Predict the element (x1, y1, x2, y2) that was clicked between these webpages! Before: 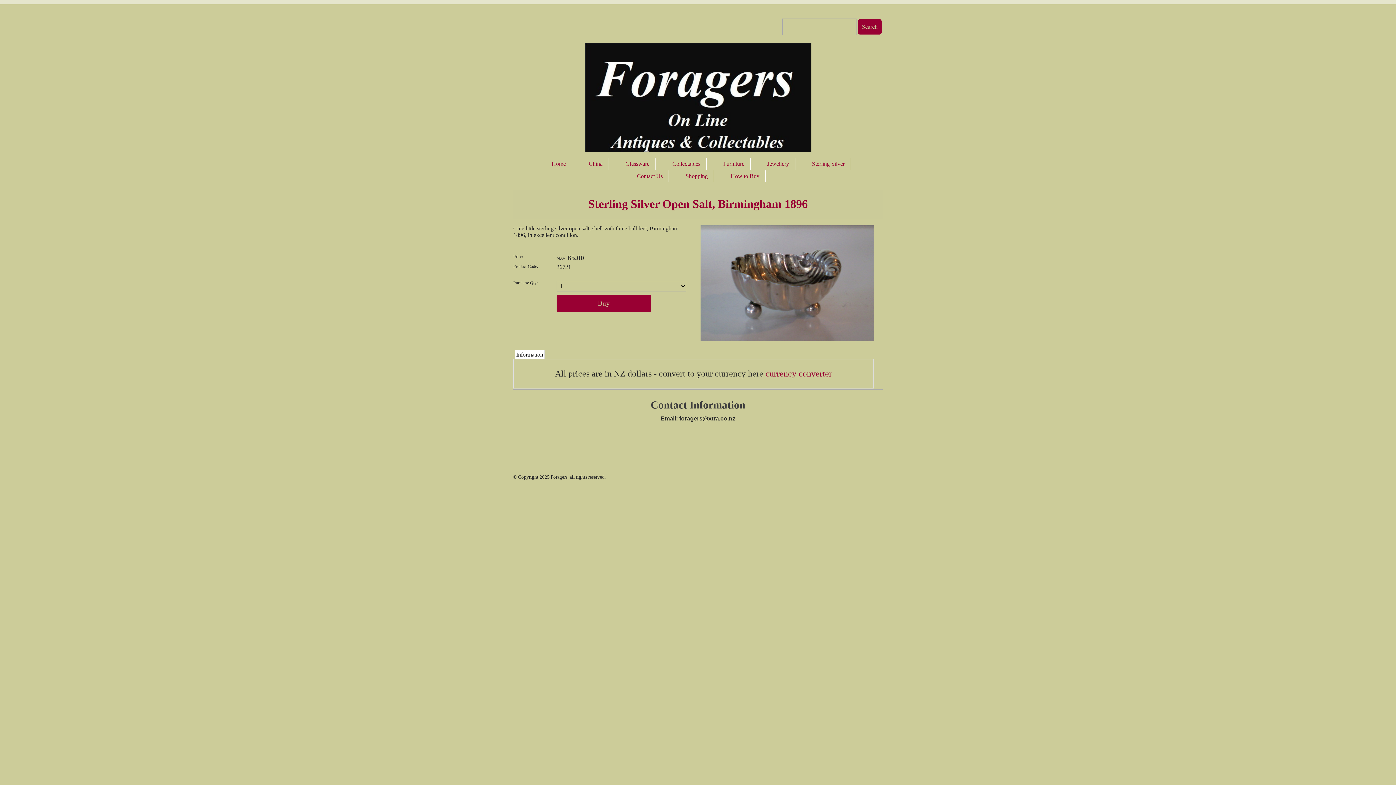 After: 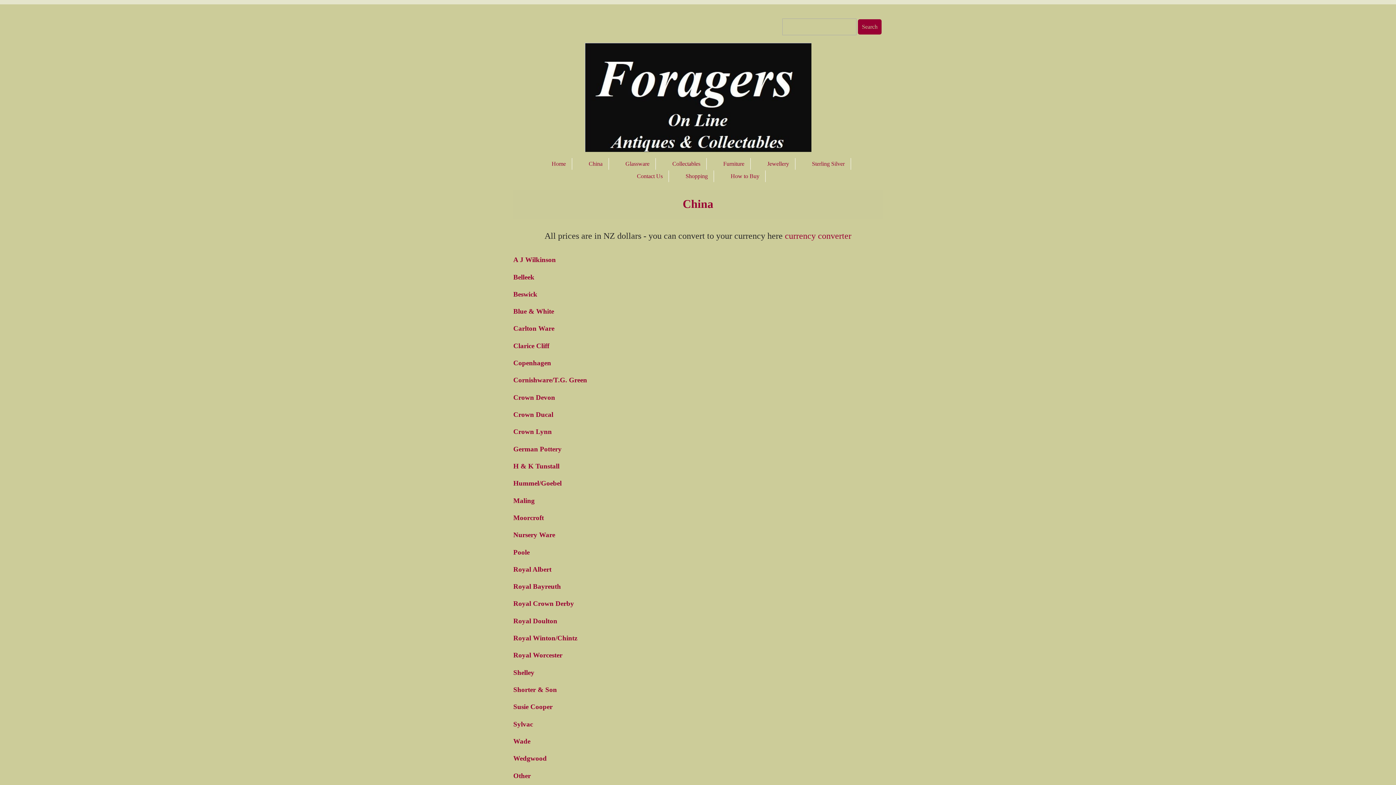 Action: label: China bbox: (583, 158, 608, 169)